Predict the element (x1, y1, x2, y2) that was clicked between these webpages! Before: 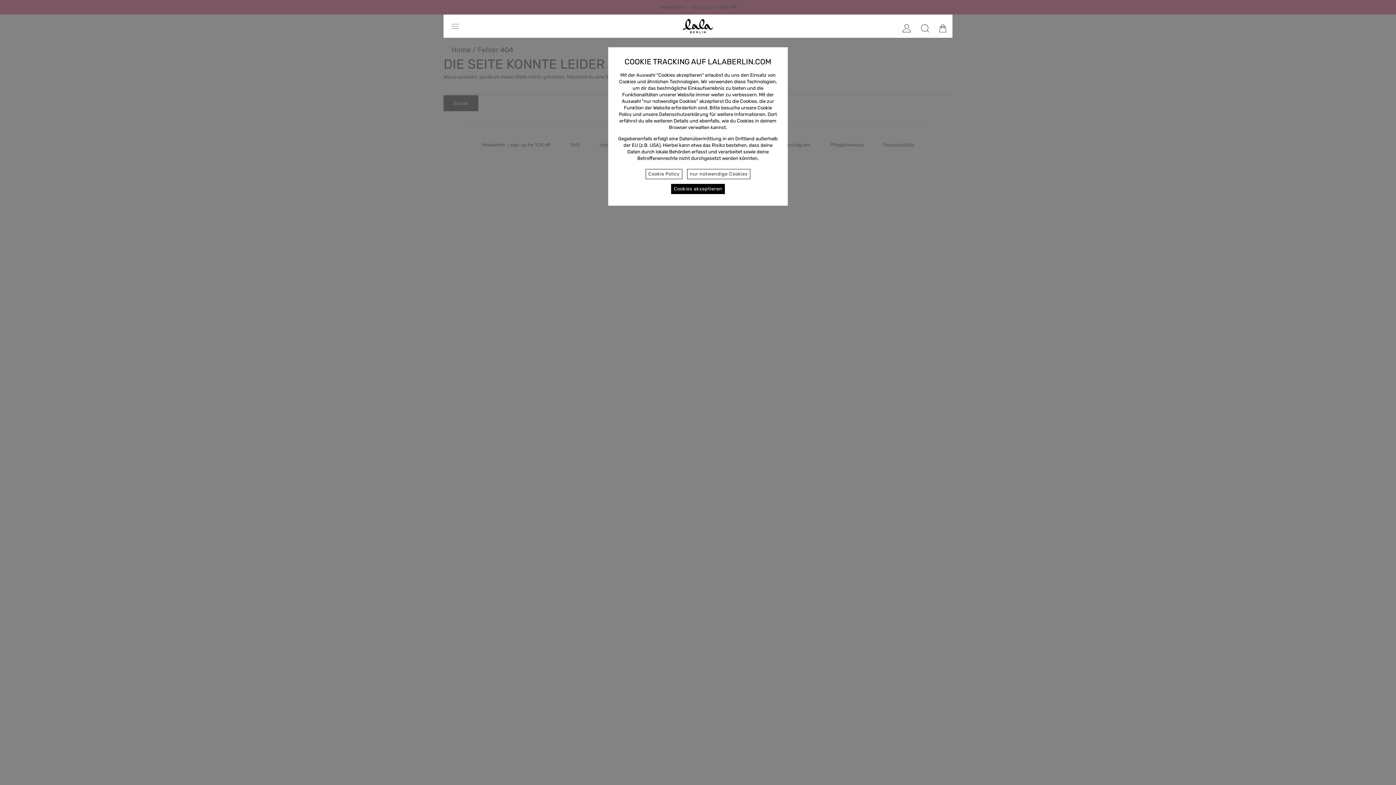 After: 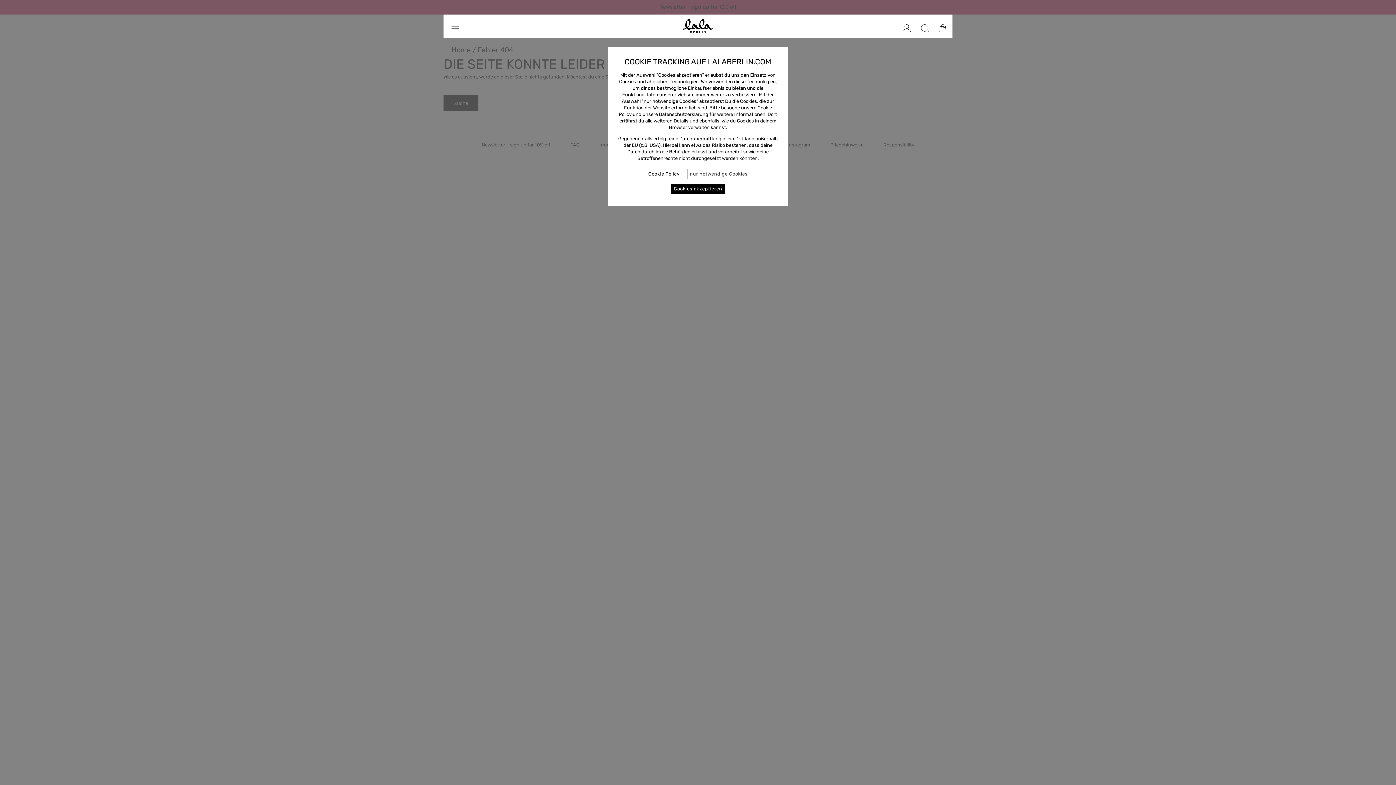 Action: bbox: (645, 168, 682, 179) label: Cookie Policy